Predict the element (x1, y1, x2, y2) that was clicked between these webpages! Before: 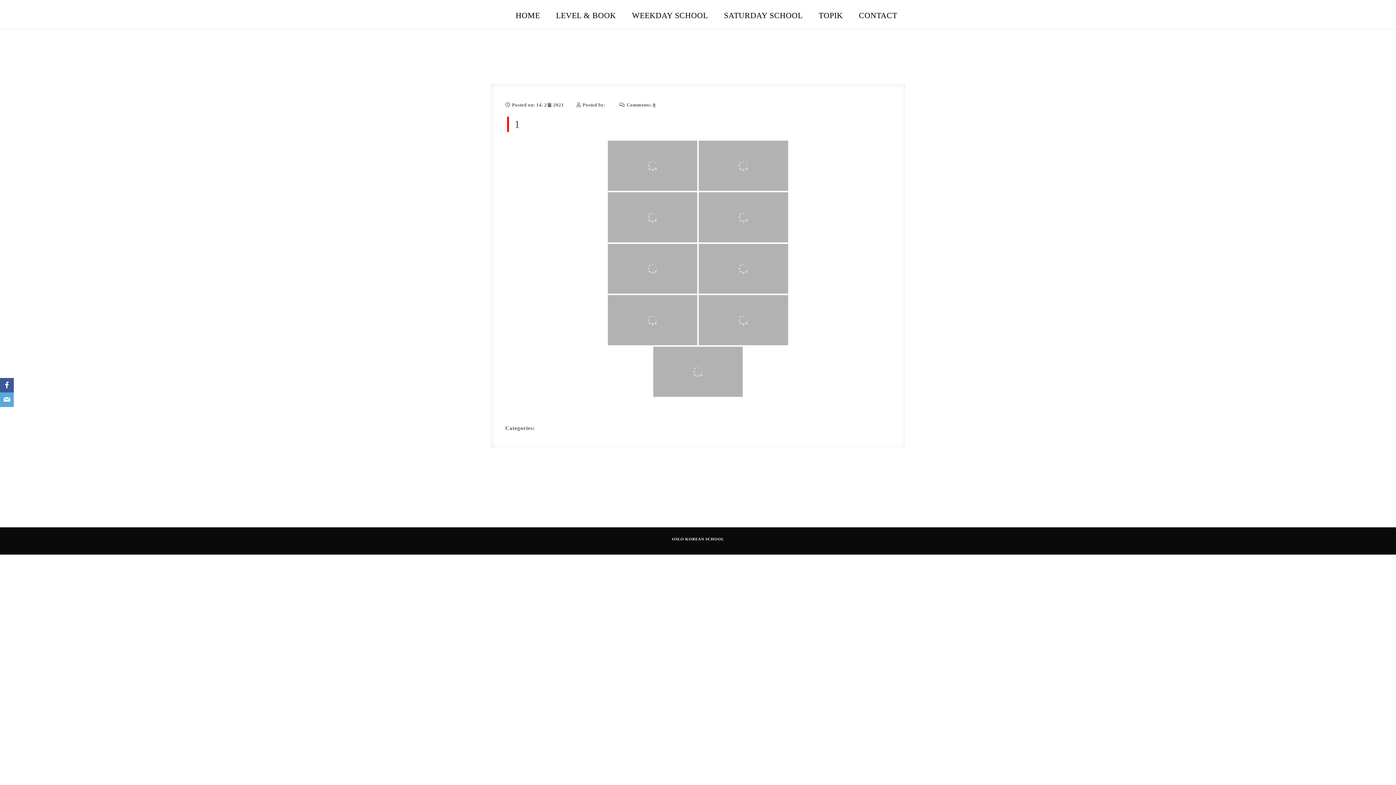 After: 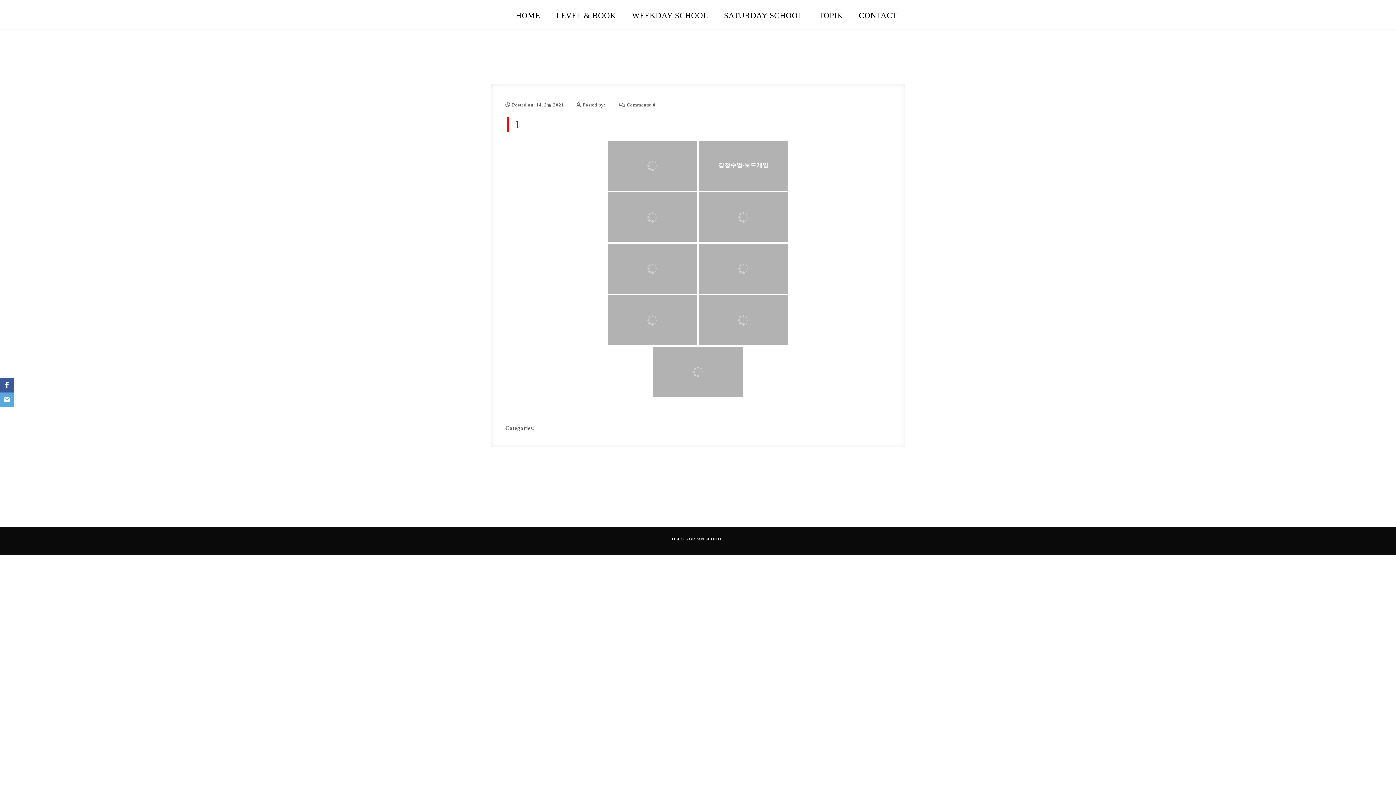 Action: bbox: (698, 140, 788, 190) label: 감정수업-보드게임